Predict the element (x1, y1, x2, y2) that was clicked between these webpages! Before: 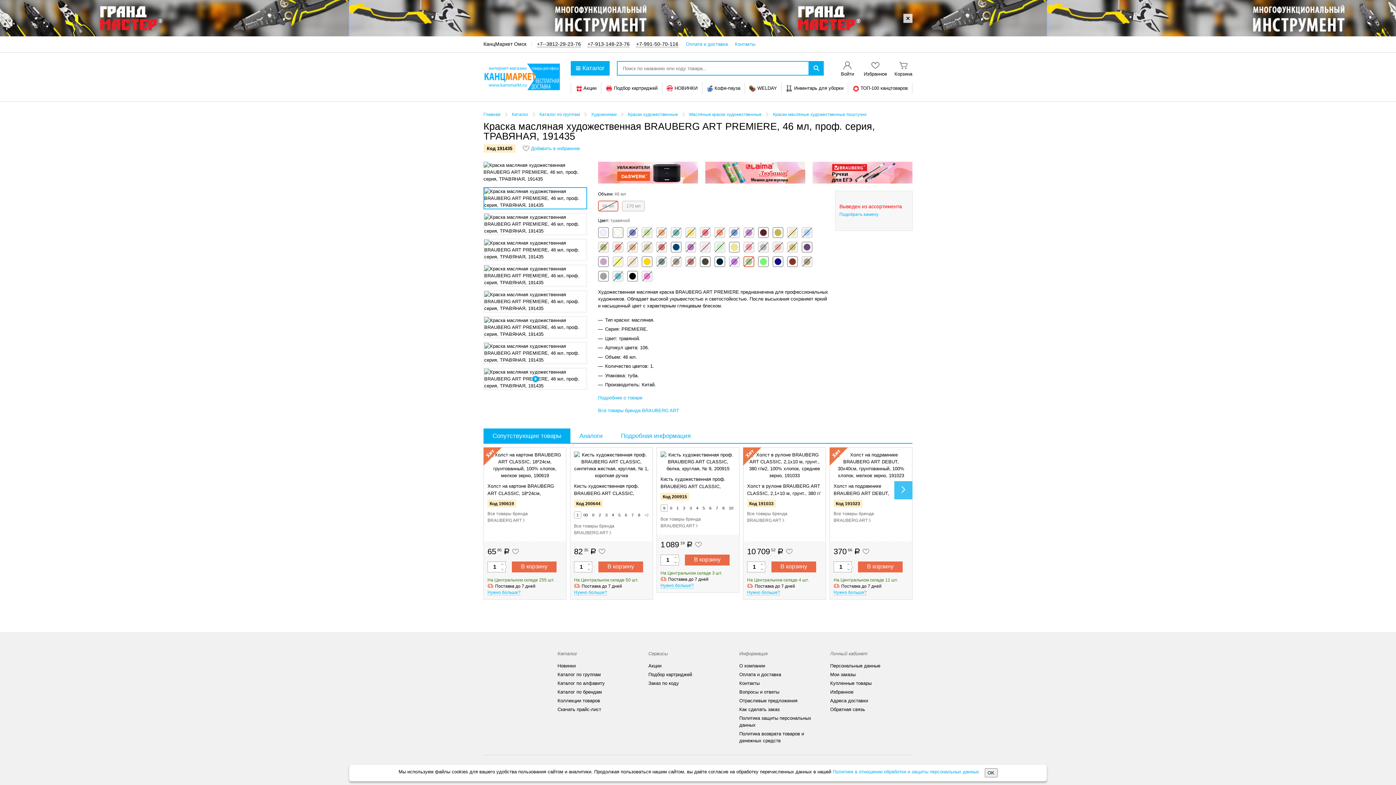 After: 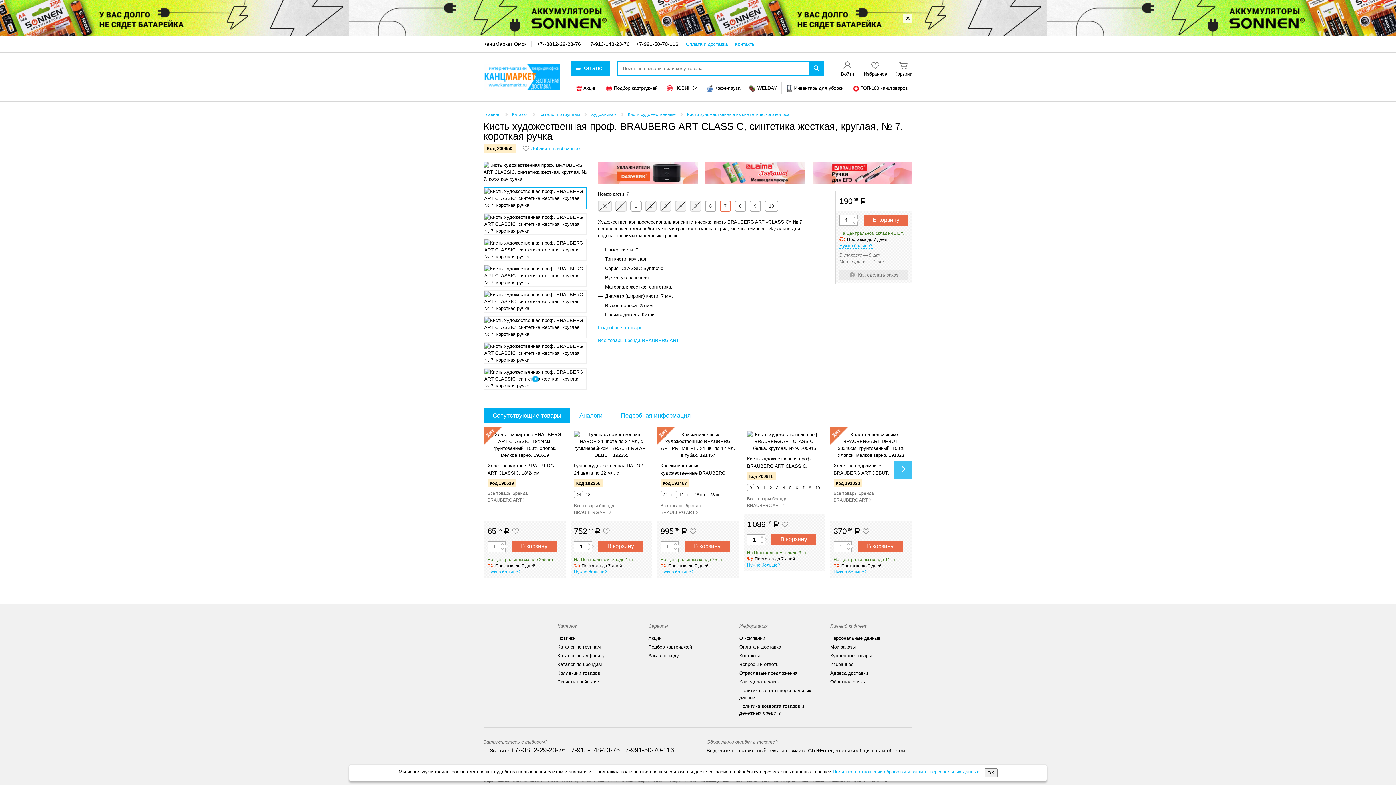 Action: bbox: (629, 512, 636, 518) label: 7